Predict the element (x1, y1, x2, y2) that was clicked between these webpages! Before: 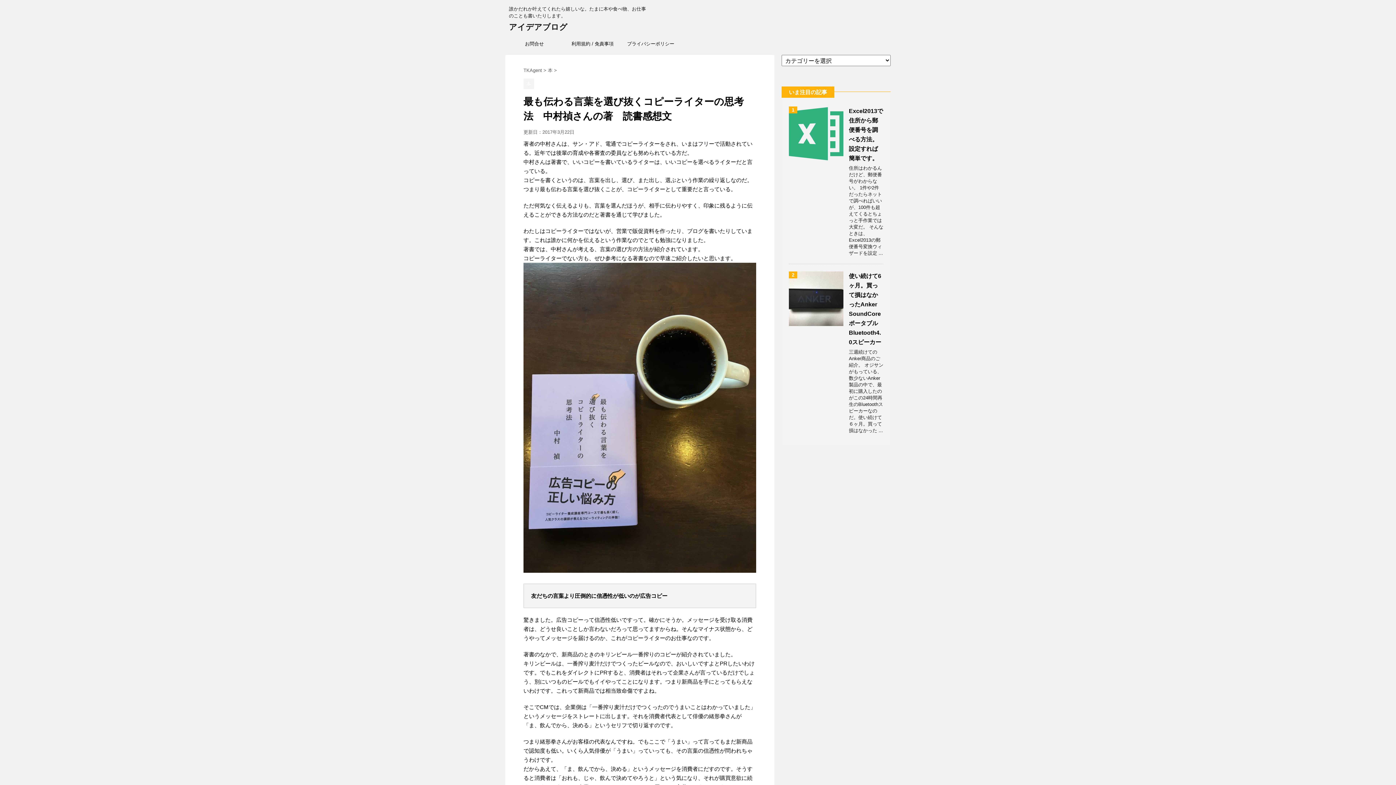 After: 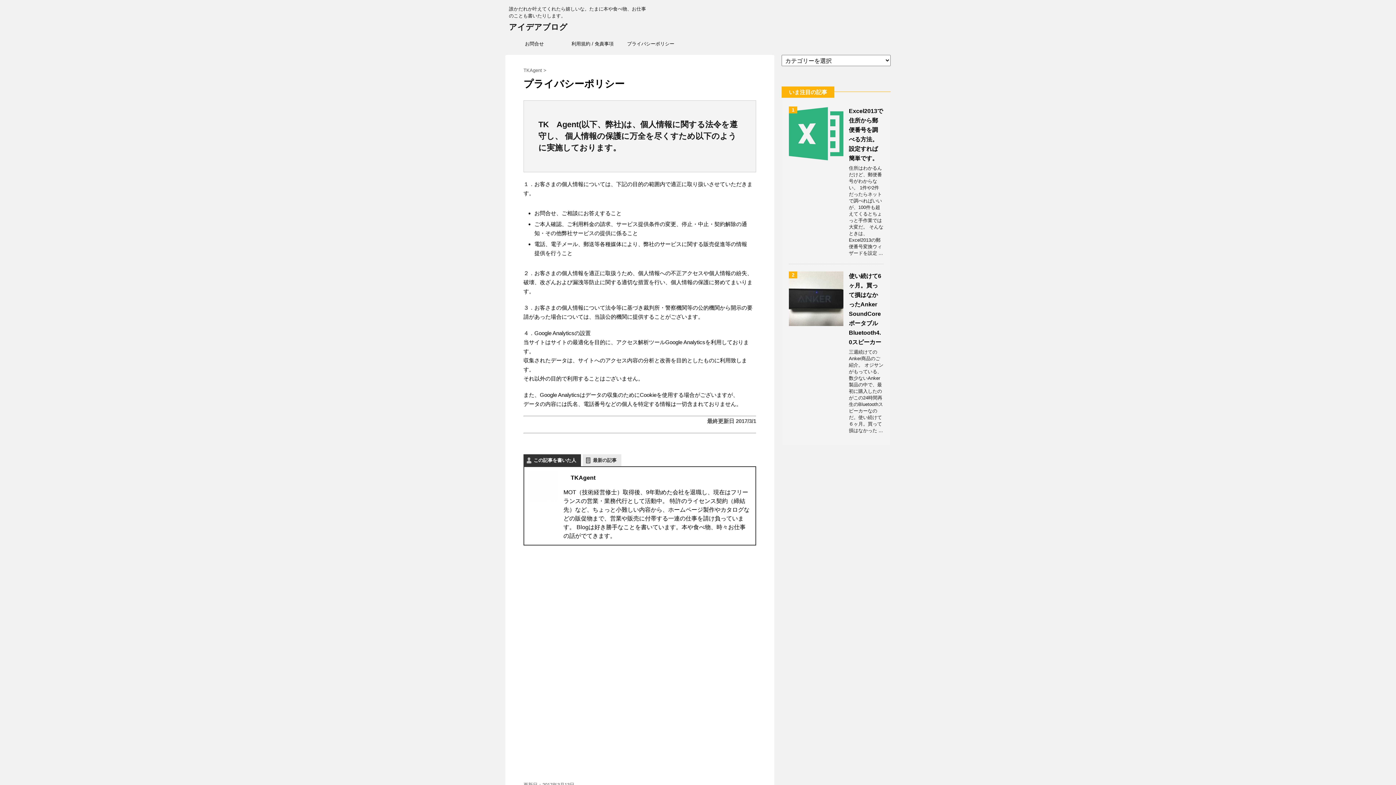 Action: label: プライバシーポリシー bbox: (621, 36, 680, 51)